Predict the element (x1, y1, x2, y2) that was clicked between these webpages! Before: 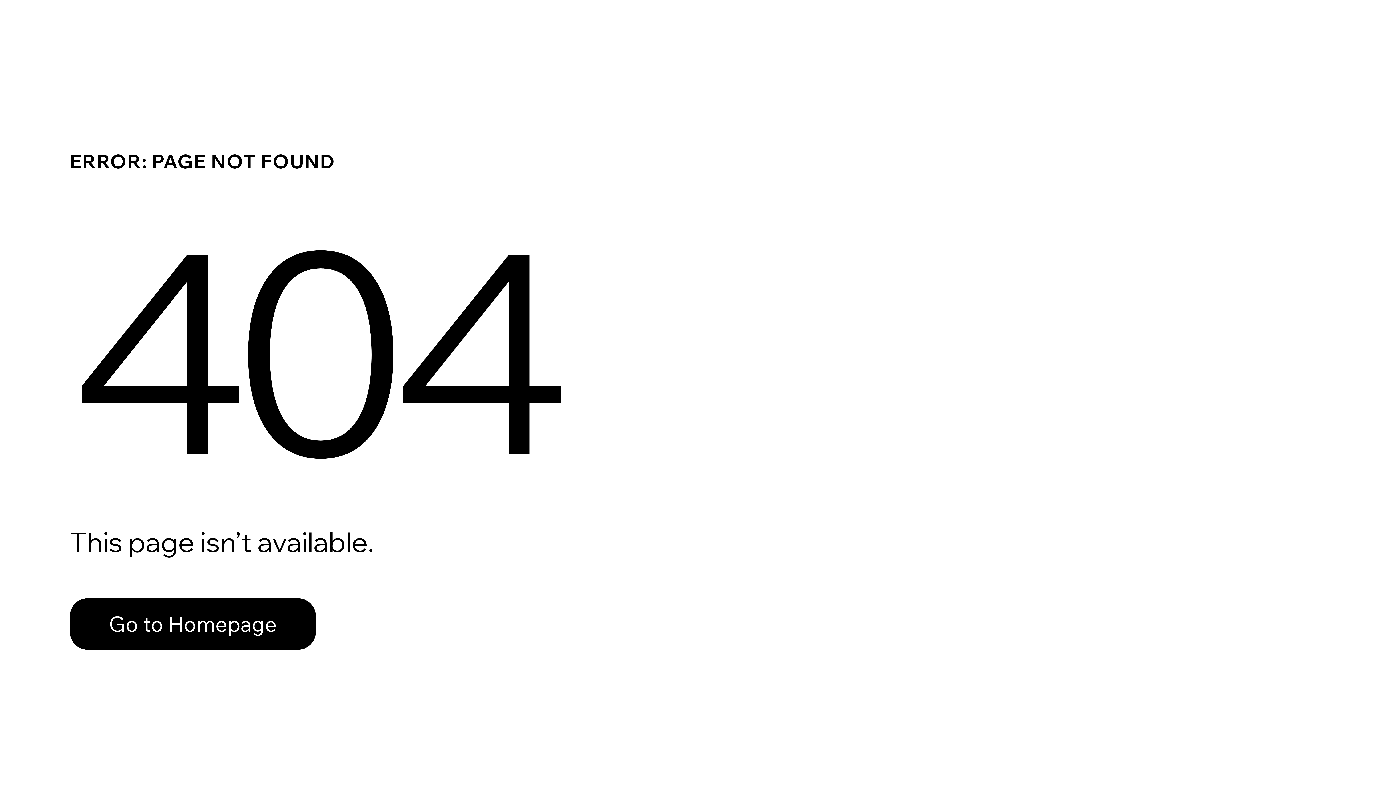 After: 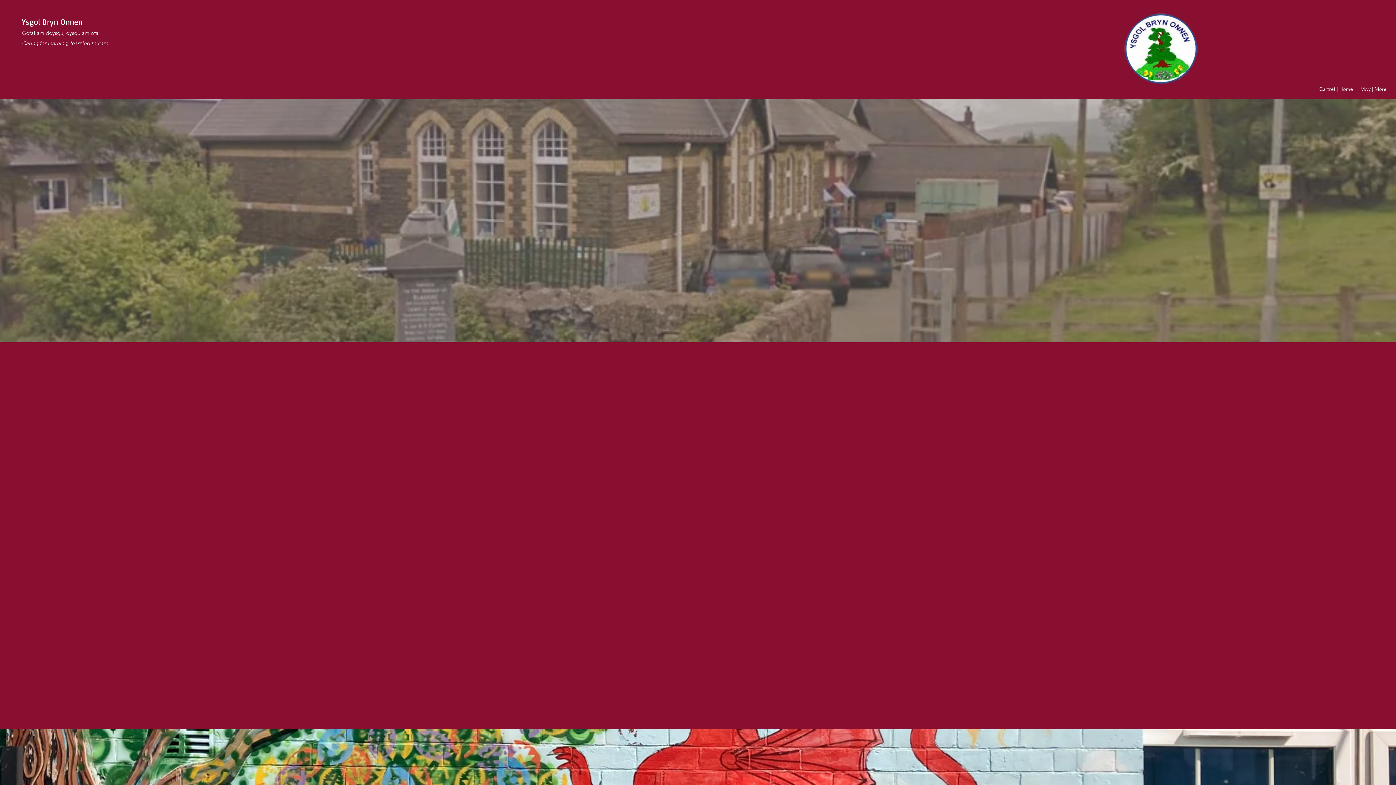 Action: label: Go to Homepage bbox: (69, 582, 768, 659)